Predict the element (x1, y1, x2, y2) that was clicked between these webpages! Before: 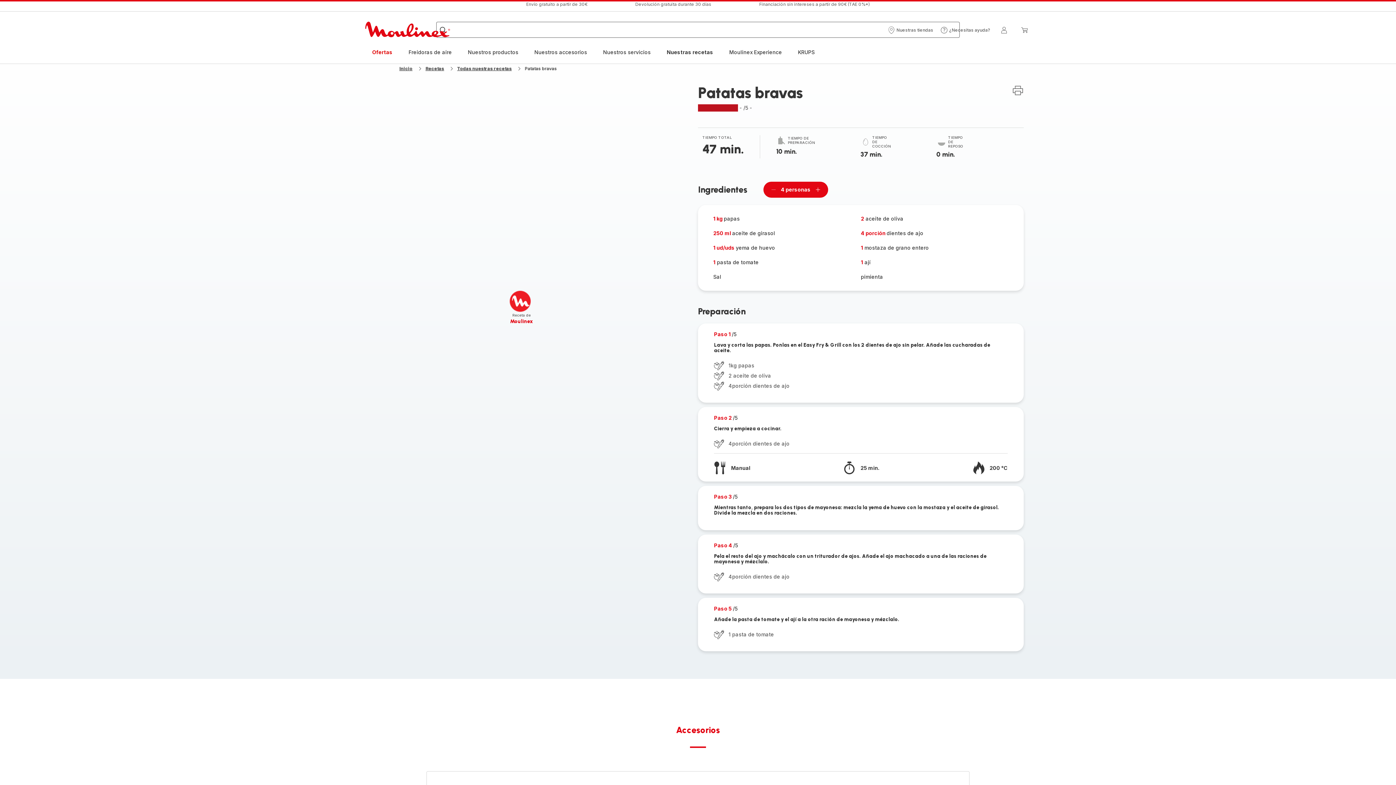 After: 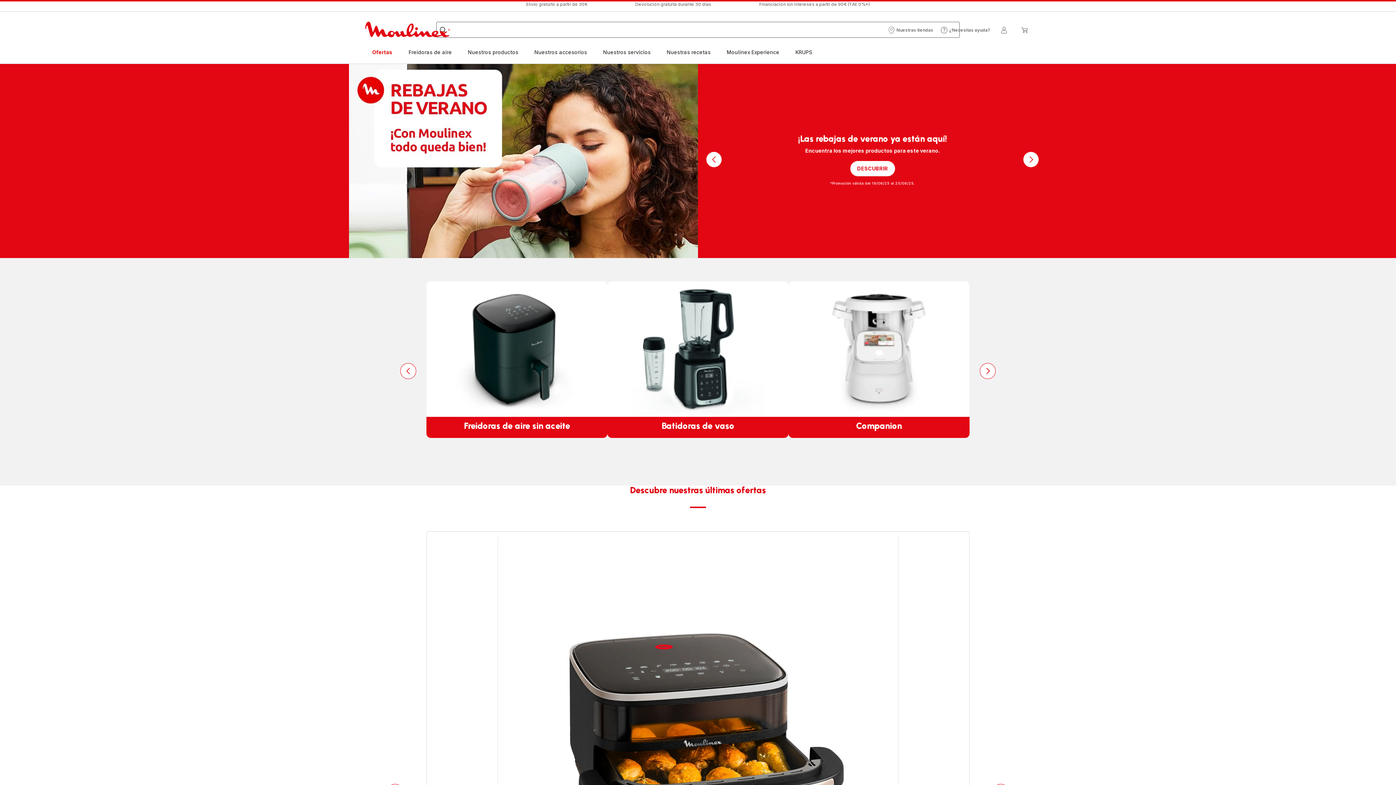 Action: bbox: (365, 21, 450, 39) label: Página de inicio WMF